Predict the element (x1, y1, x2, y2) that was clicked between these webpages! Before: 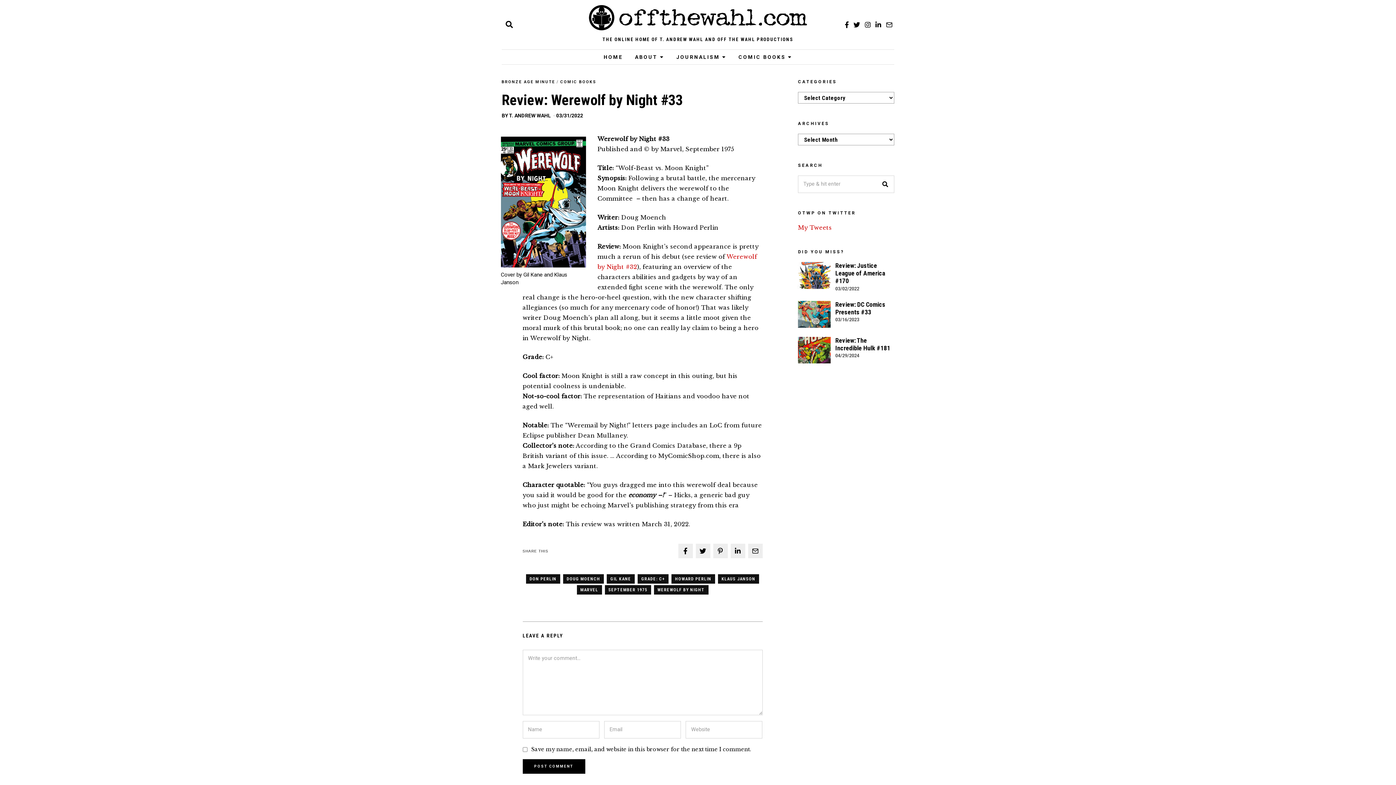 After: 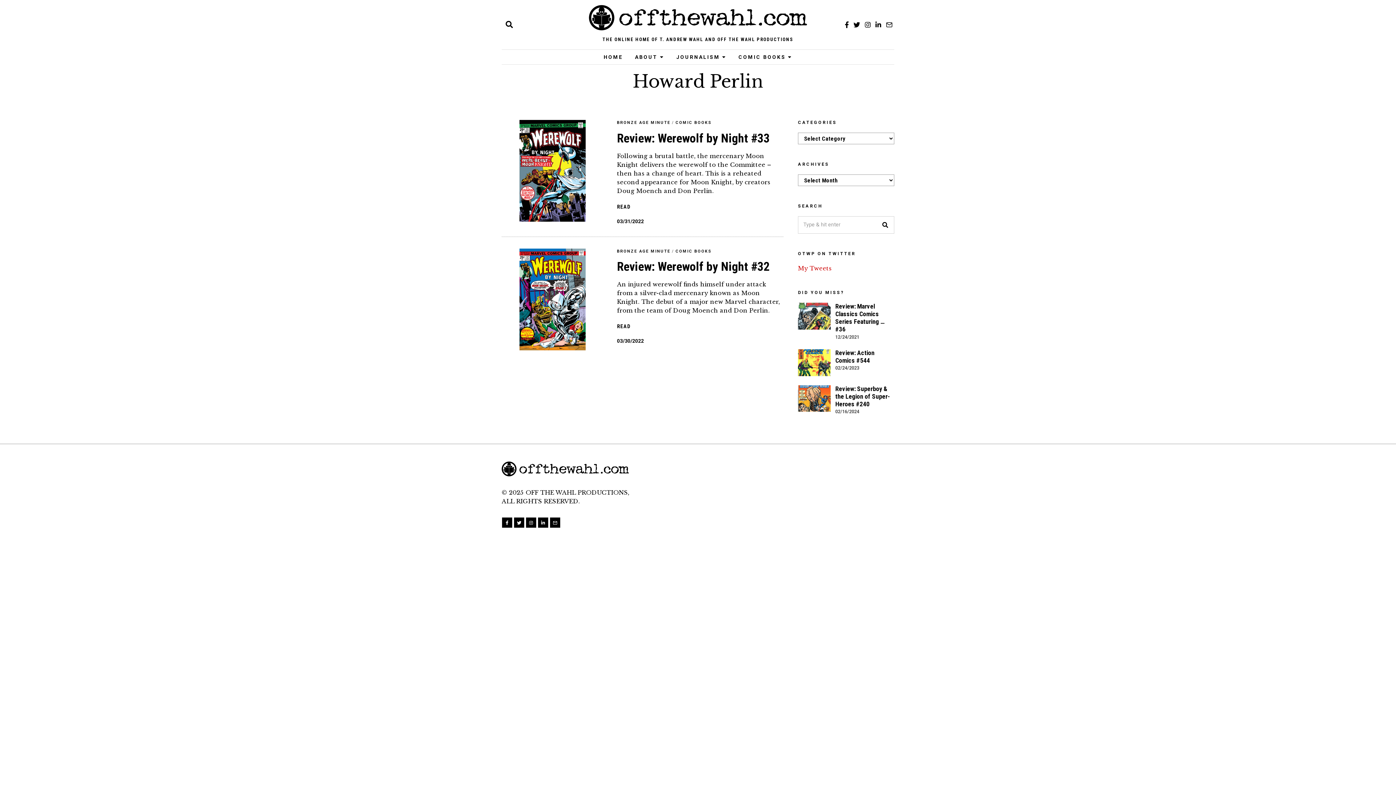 Action: bbox: (671, 574, 715, 584) label: HOWARD PERLIN